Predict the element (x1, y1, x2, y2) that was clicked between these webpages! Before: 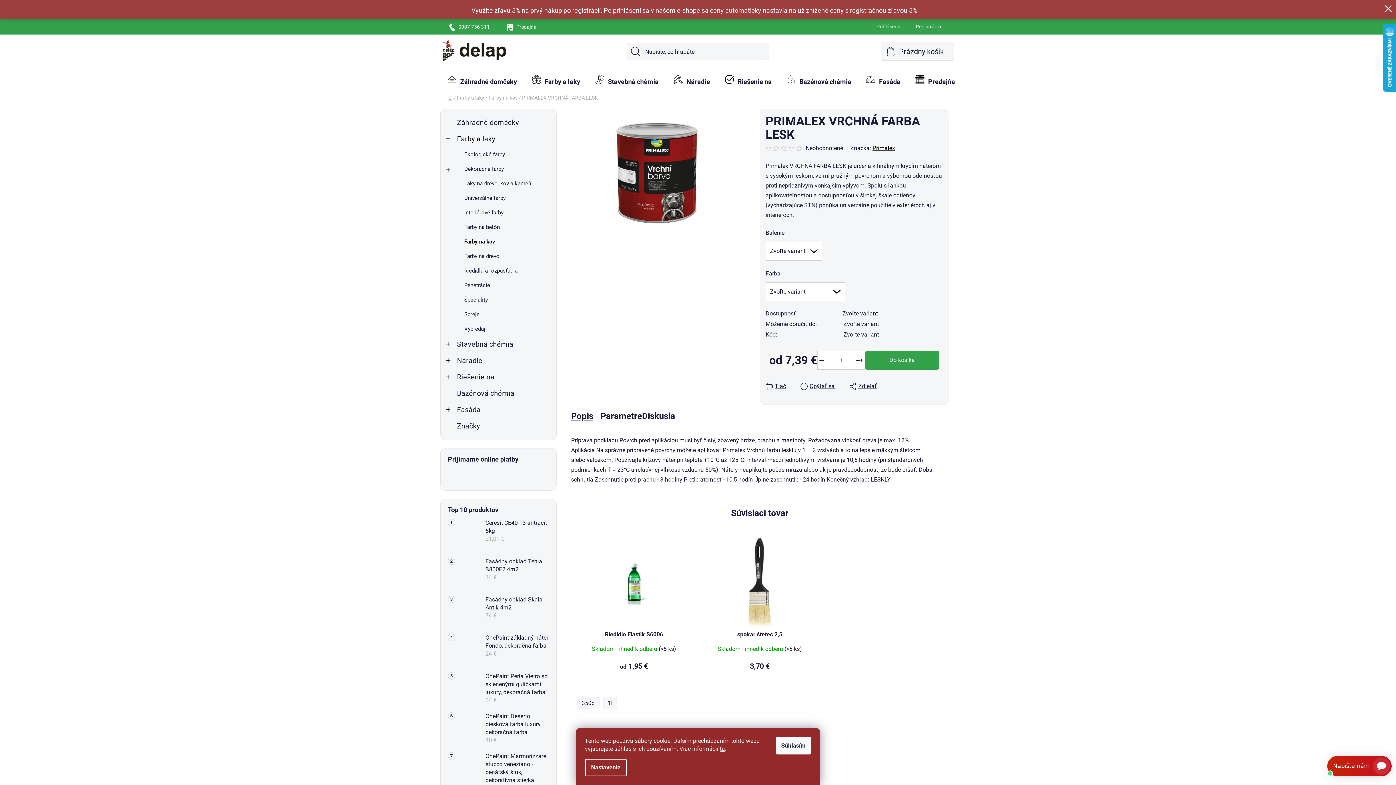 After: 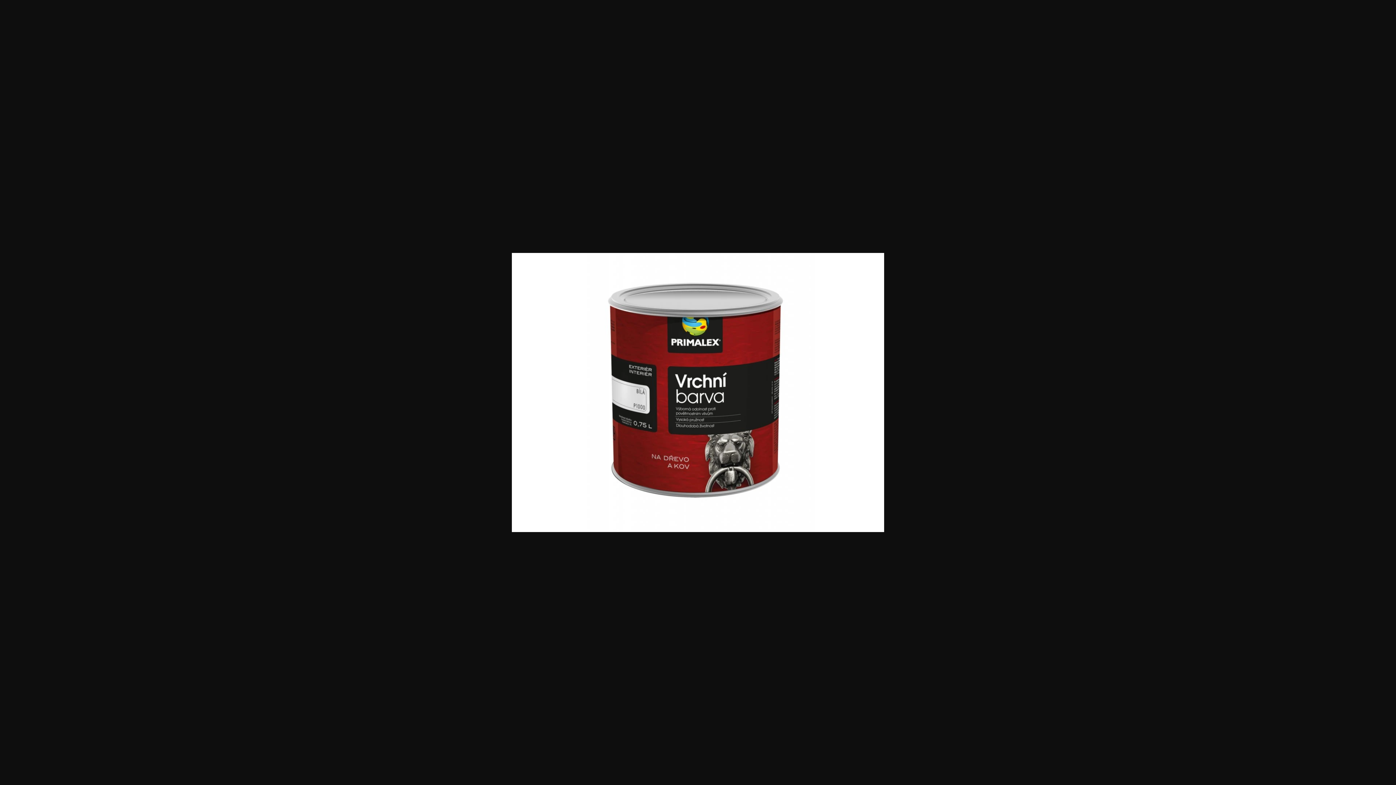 Action: bbox: (571, 108, 745, 239)